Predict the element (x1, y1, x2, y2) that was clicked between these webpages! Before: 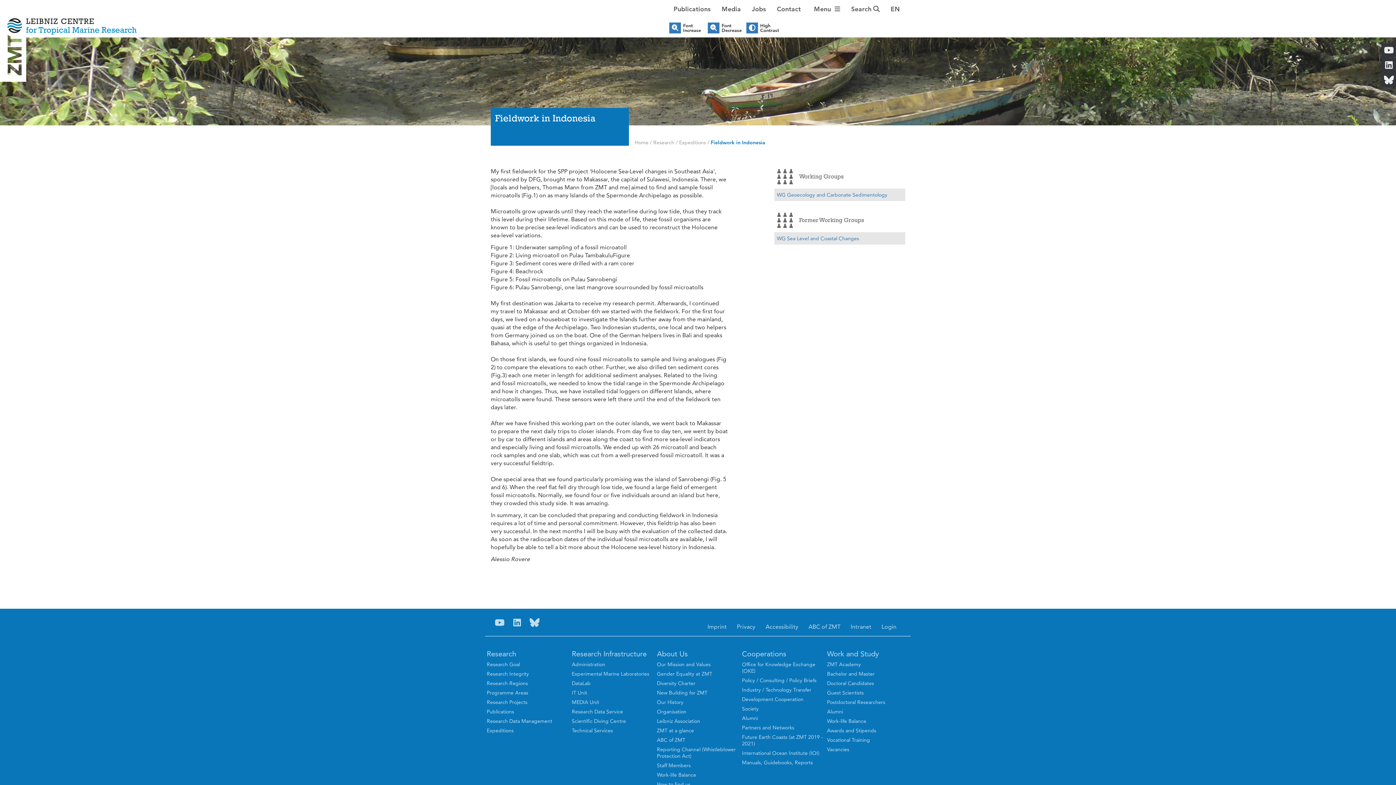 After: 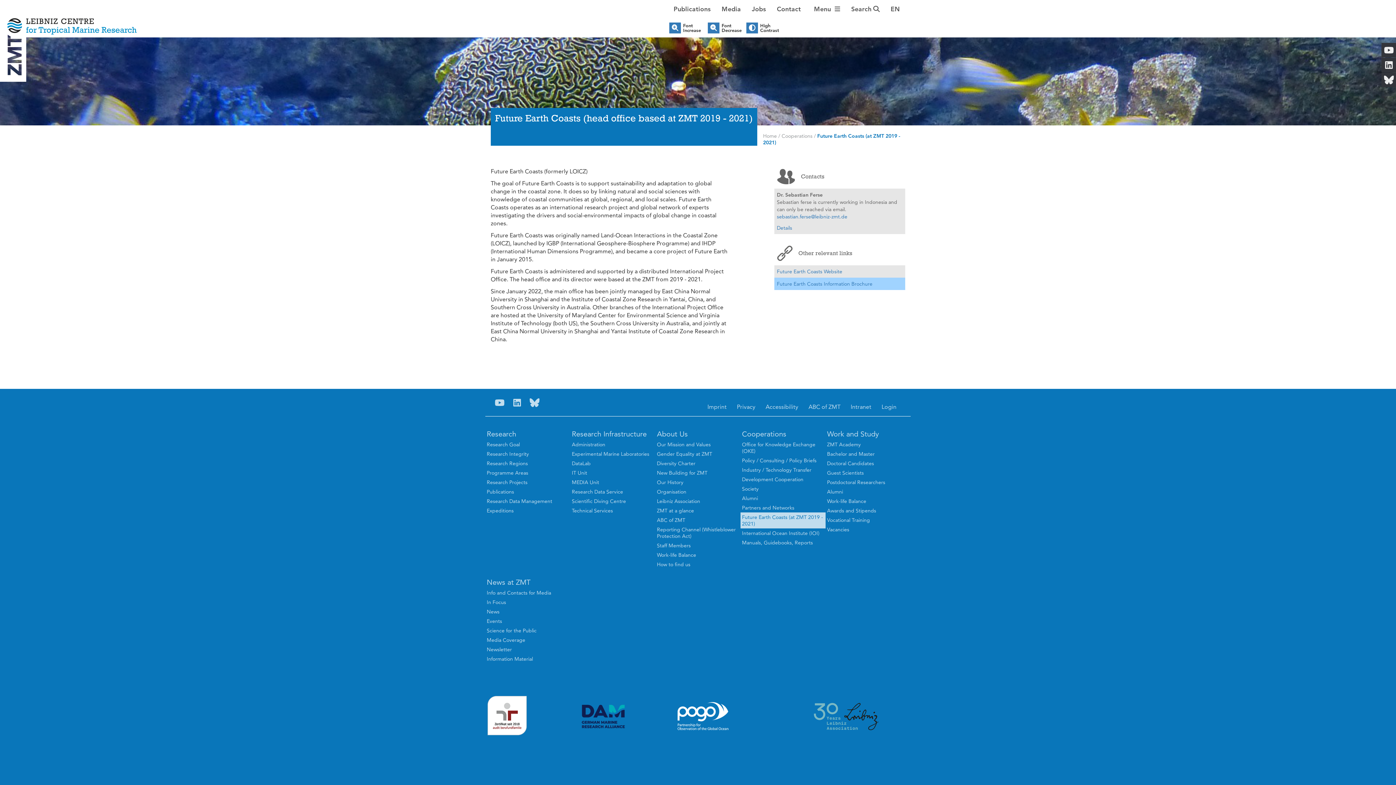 Action: label: Future Earth Coasts (at ZMT 2019 - 2021) bbox: (740, 732, 825, 748)